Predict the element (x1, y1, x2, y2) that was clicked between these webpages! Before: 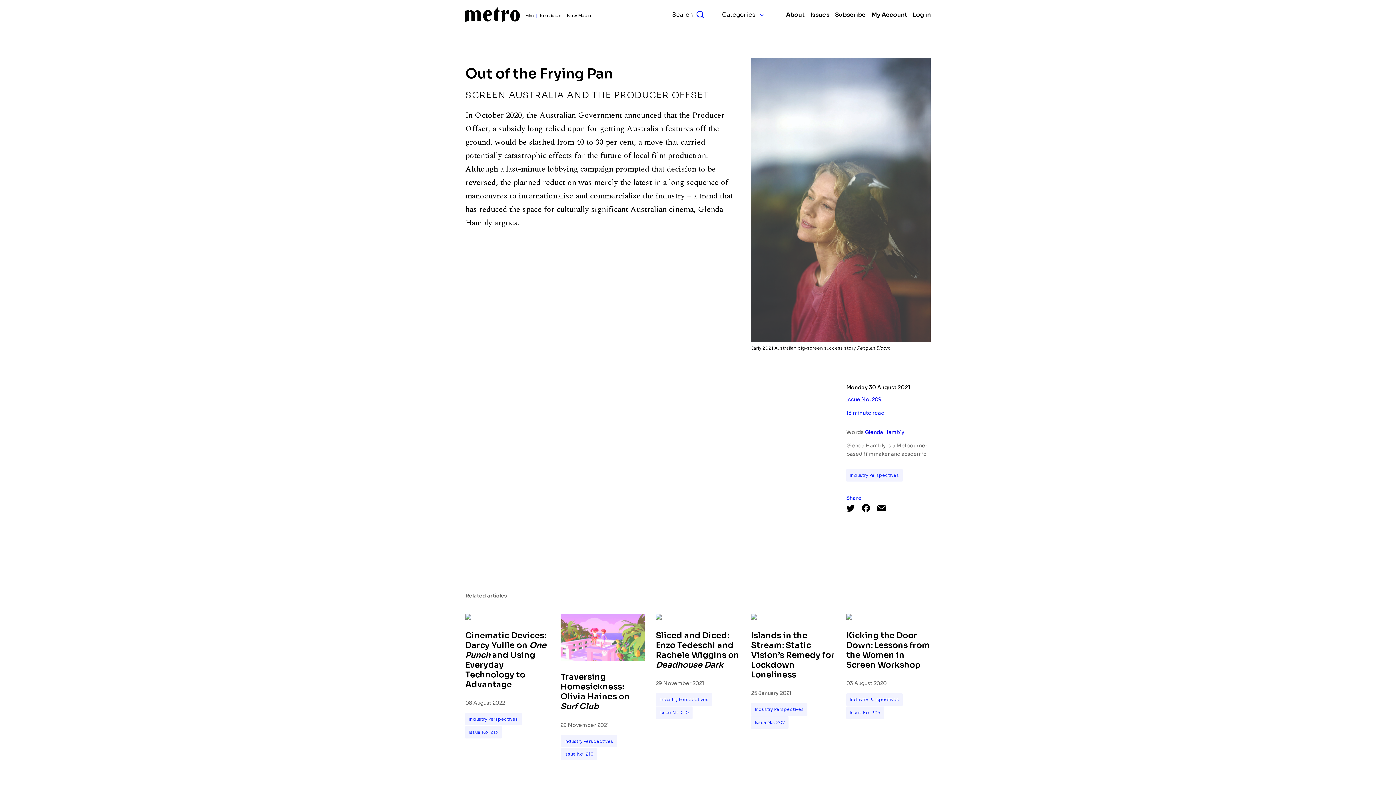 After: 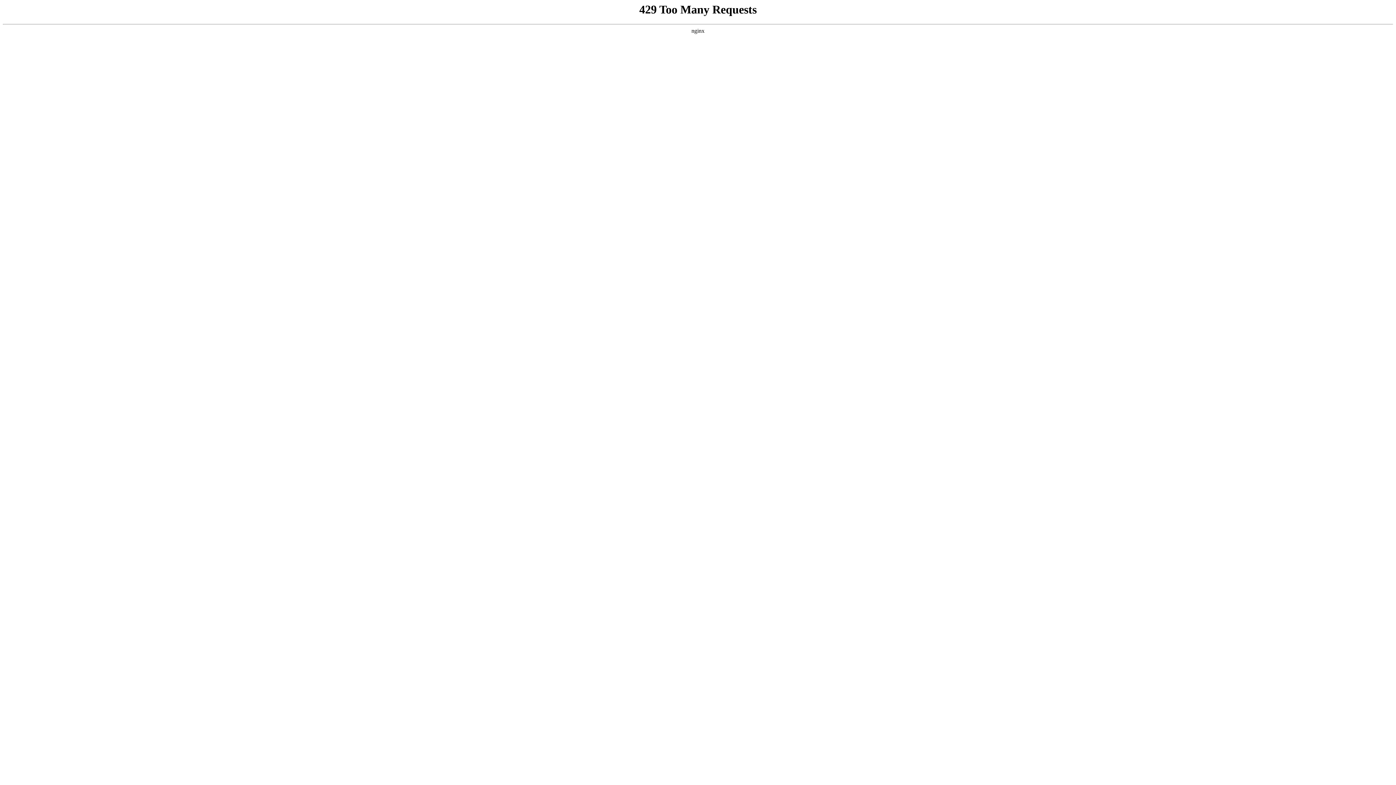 Action: bbox: (751, 703, 807, 715) label: Industry Perspectives